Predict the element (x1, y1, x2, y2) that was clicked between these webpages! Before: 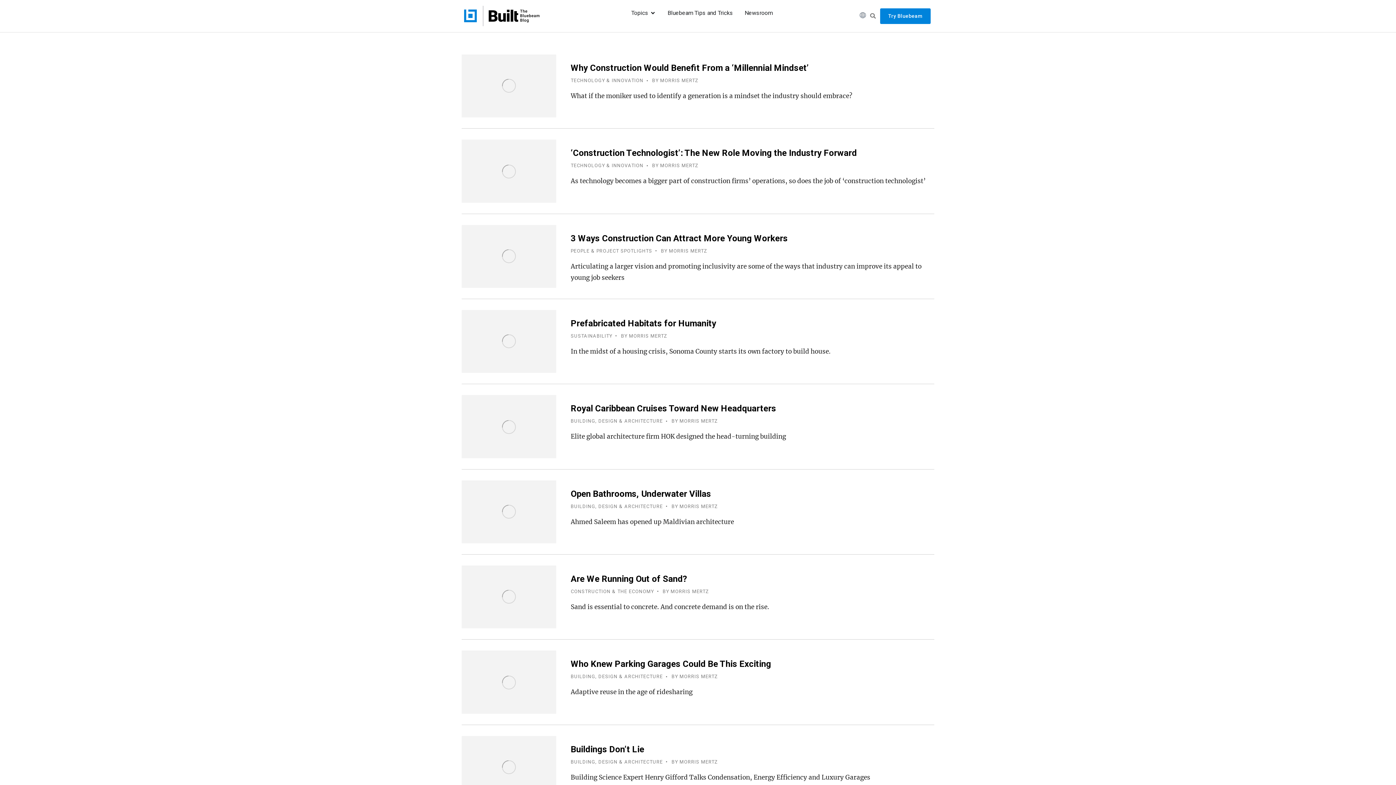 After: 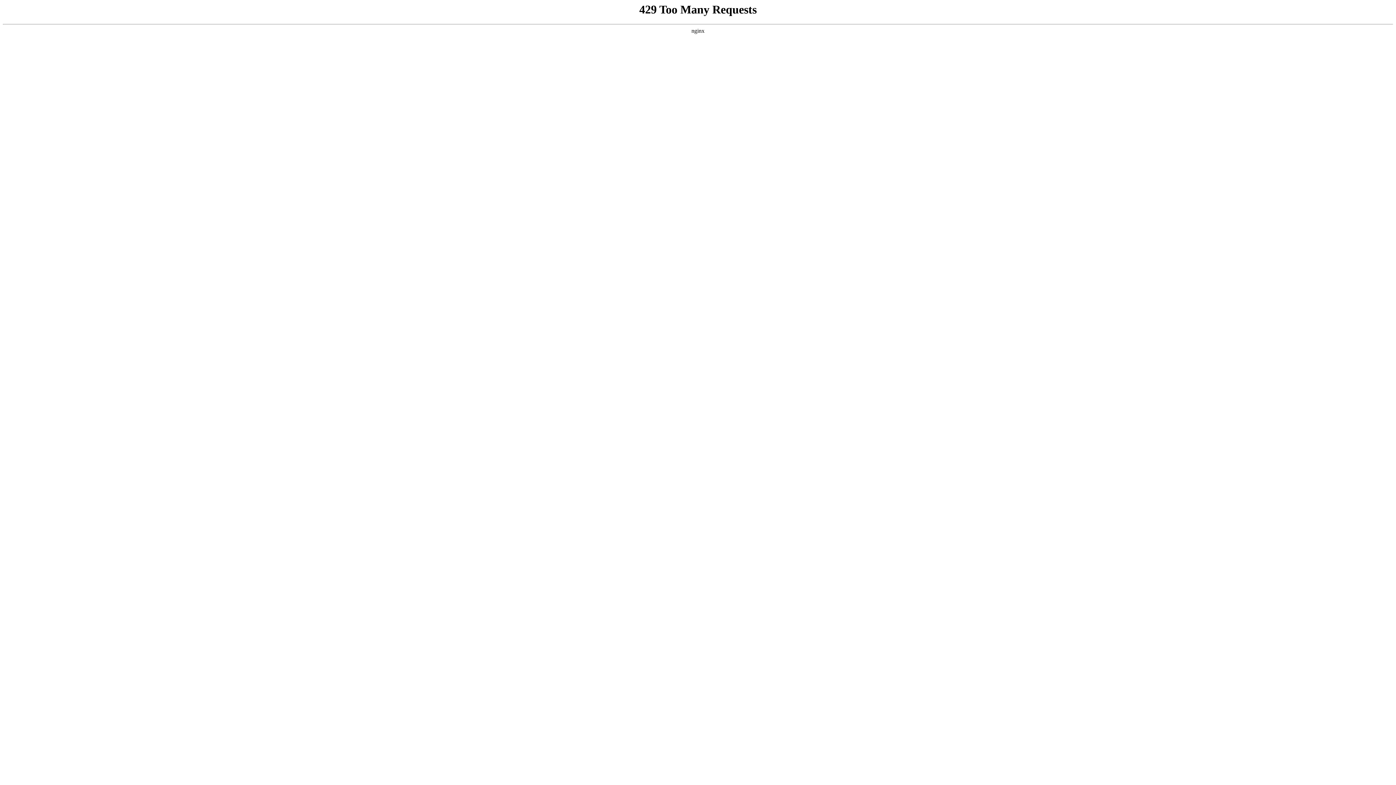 Action: label: Who Knew Parking Garages Could Be This Exciting bbox: (570, 659, 771, 669)